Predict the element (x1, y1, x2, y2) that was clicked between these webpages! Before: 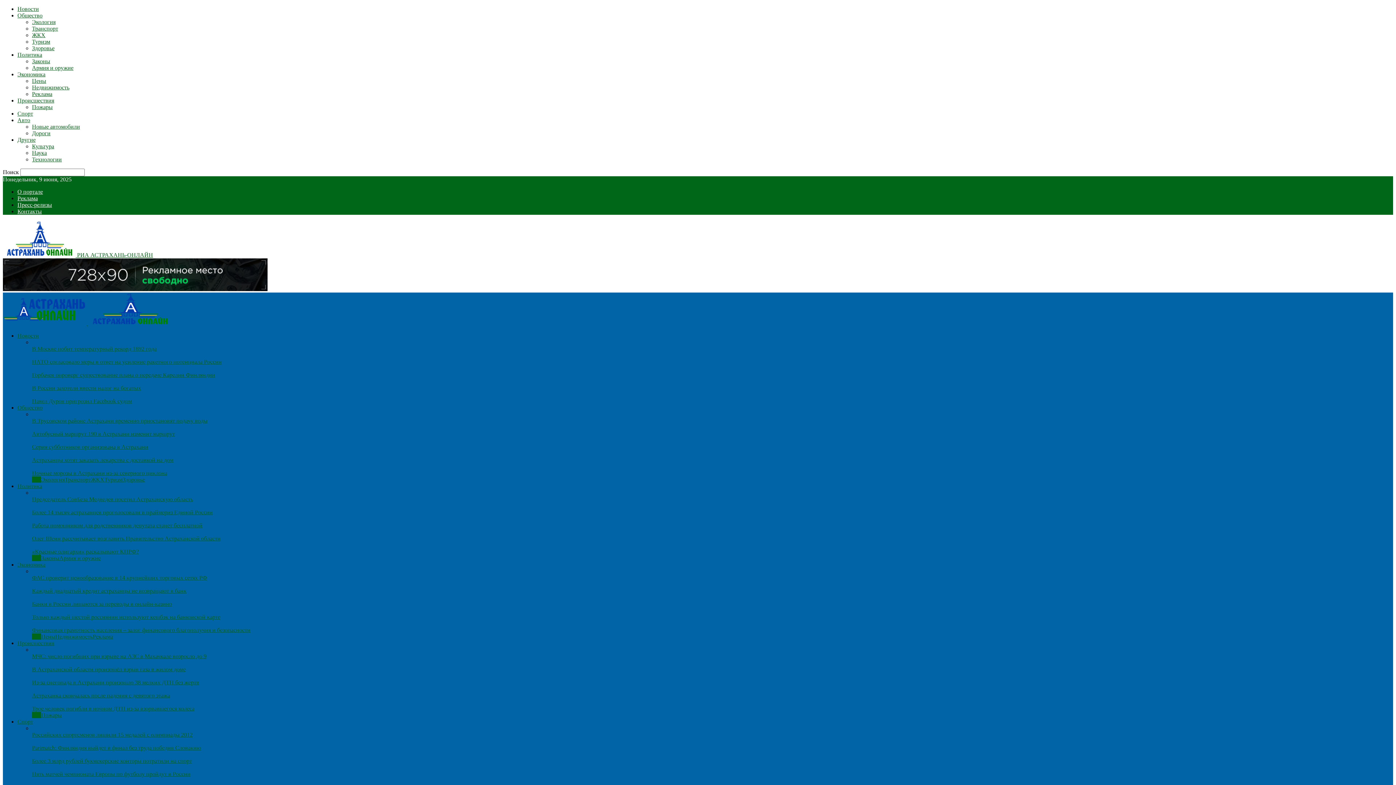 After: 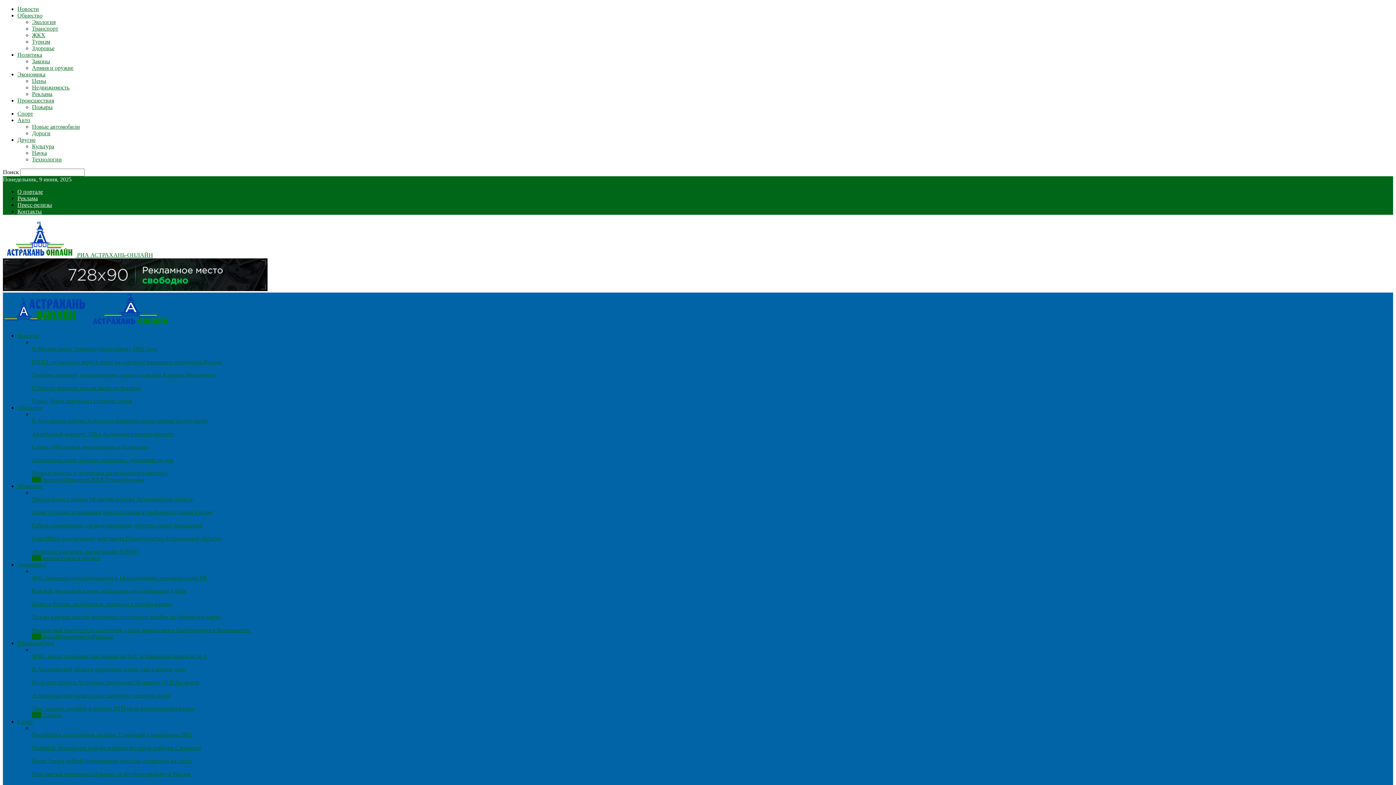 Action: label: Недвижимость bbox: (55, 633, 92, 640)